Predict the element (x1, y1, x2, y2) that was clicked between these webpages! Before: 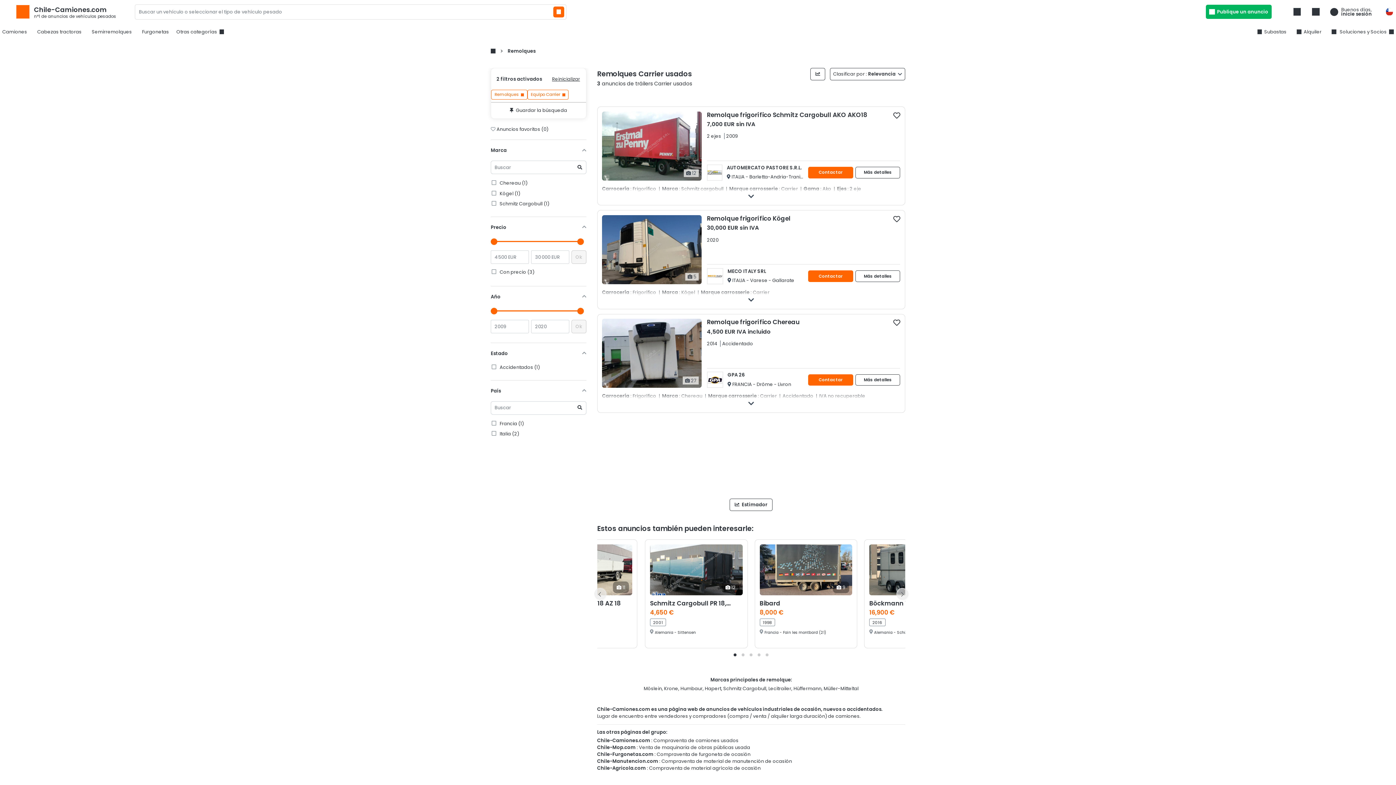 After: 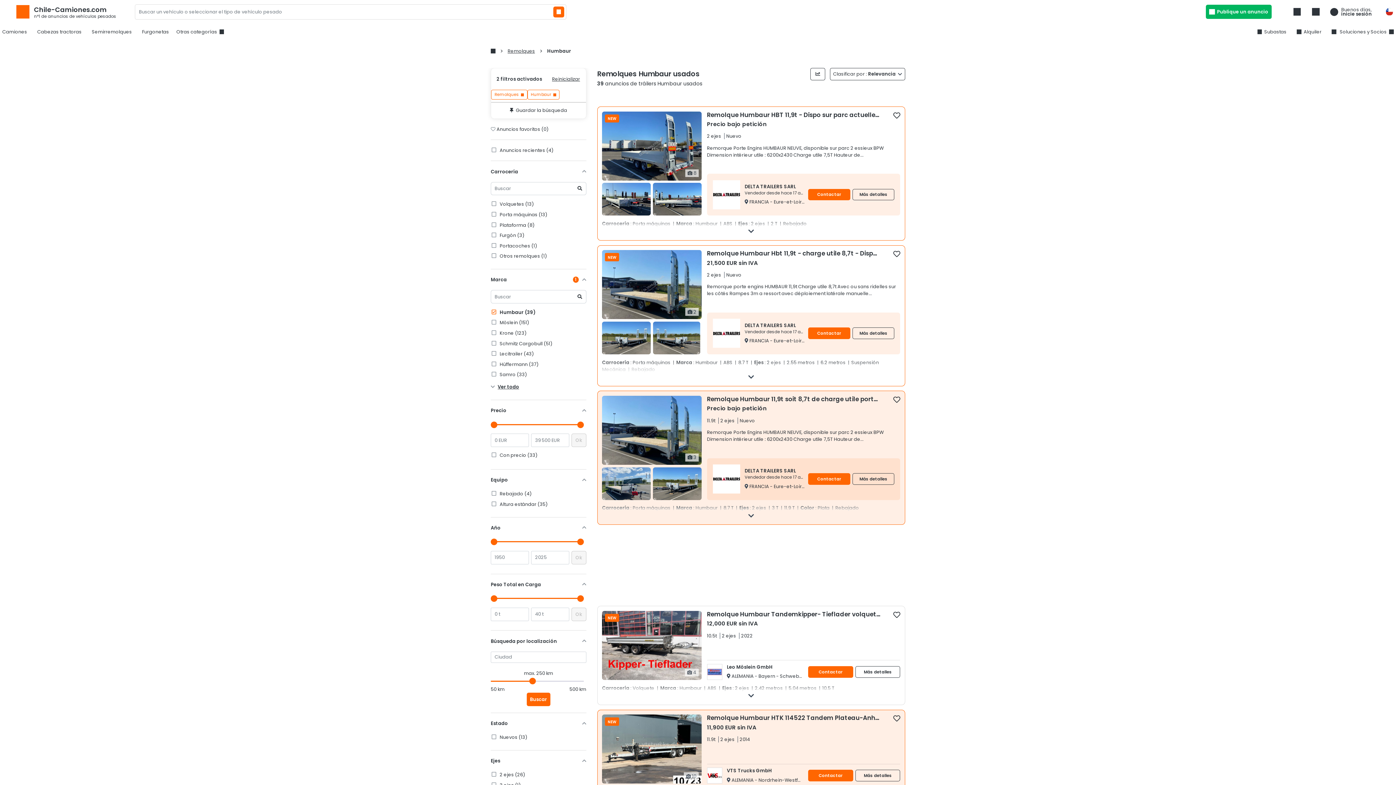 Action: label: Humbaur bbox: (680, 685, 702, 692)